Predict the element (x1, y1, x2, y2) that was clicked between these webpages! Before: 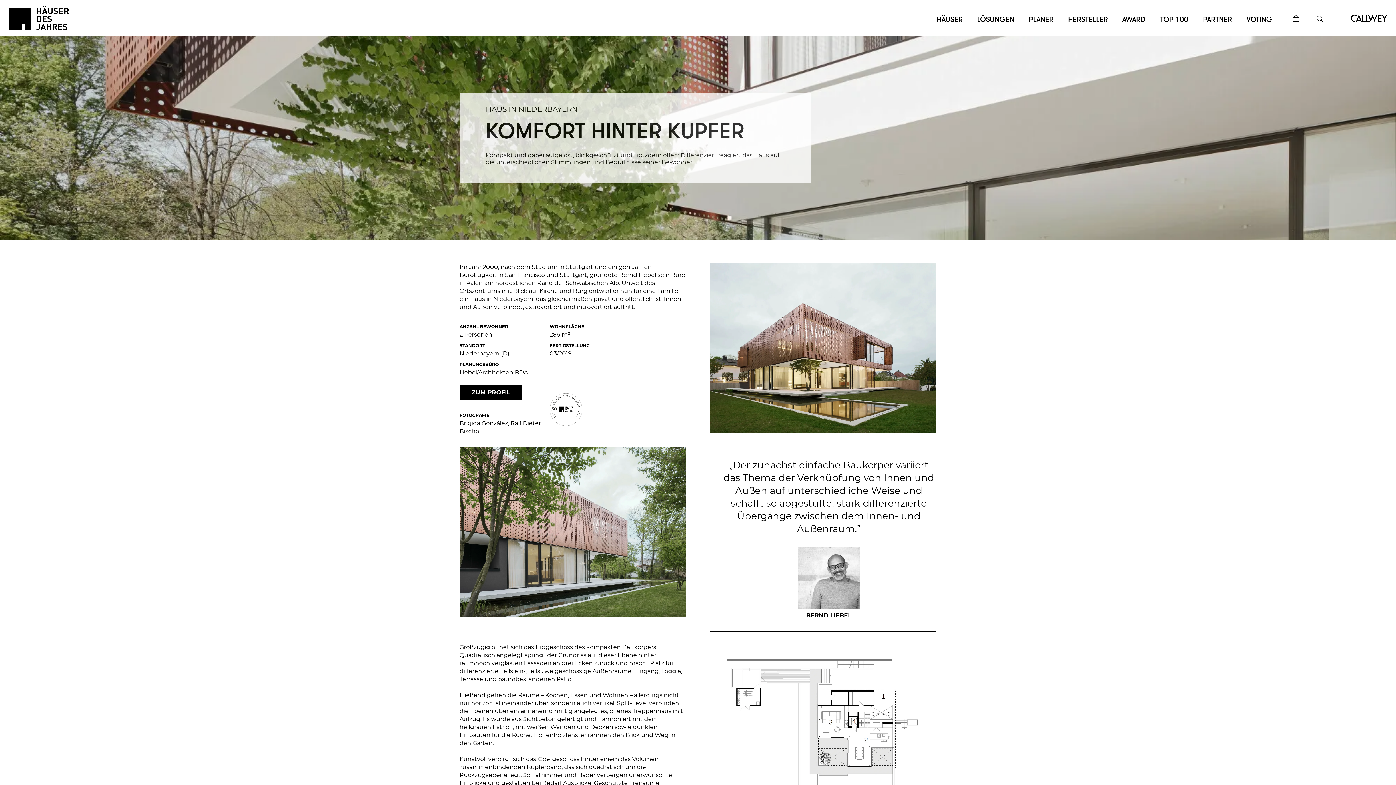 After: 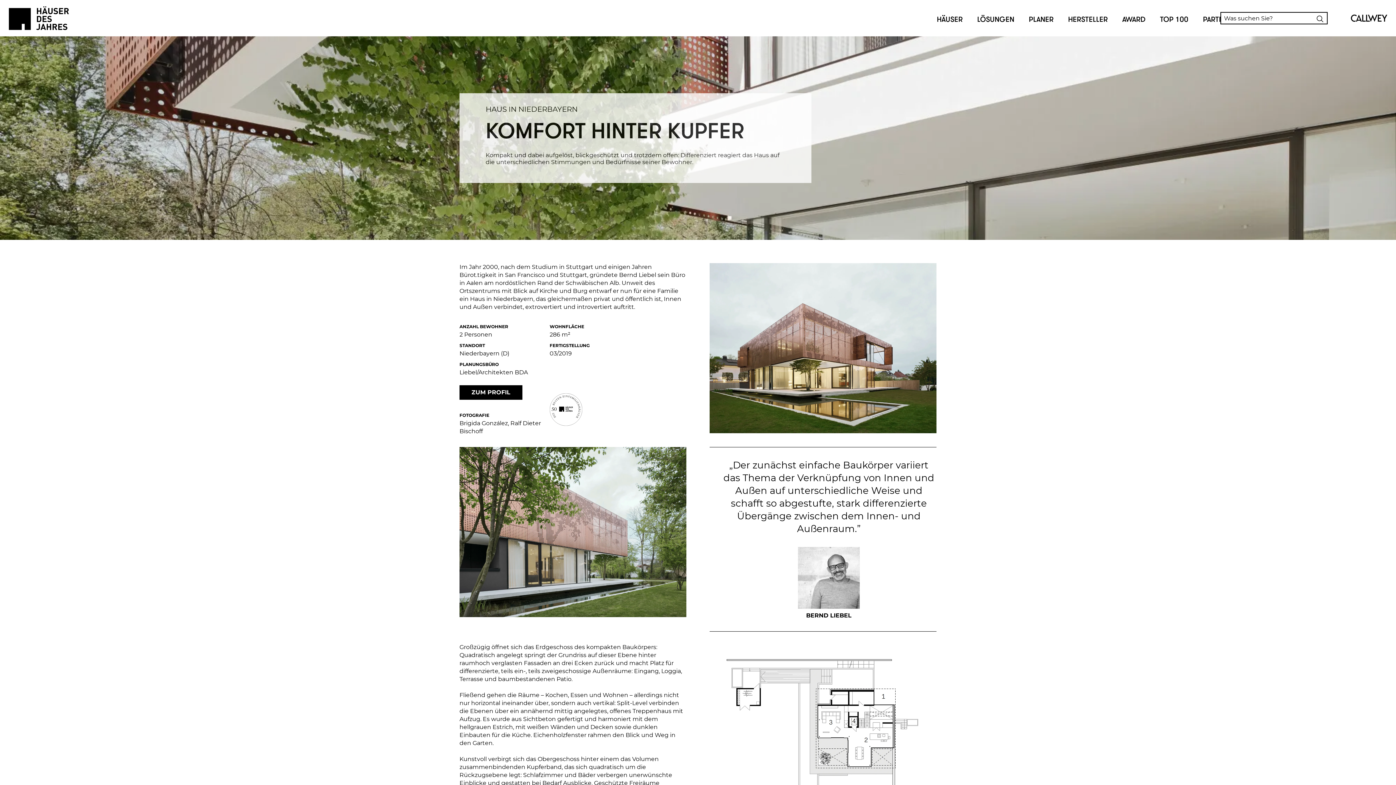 Action: bbox: (1317, 15, 1322, 20)